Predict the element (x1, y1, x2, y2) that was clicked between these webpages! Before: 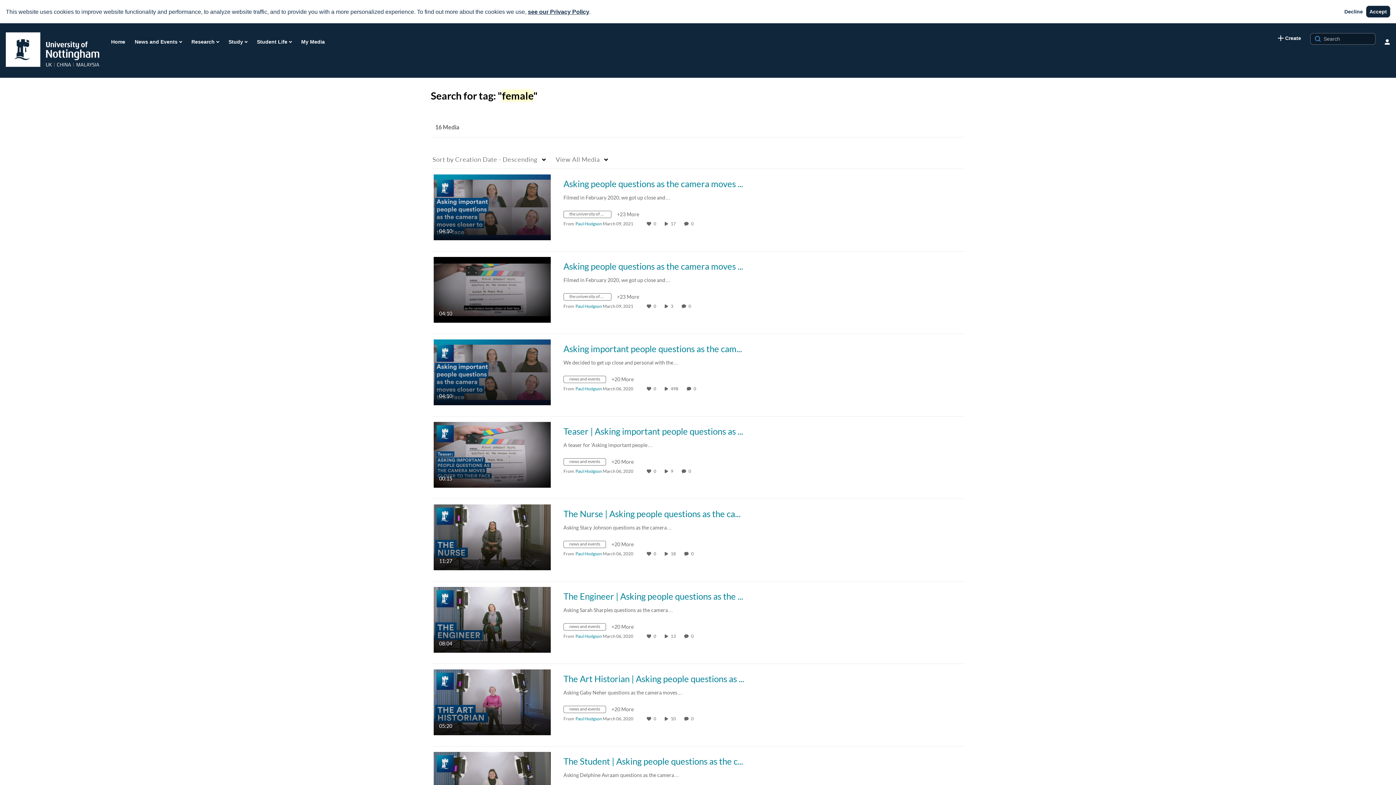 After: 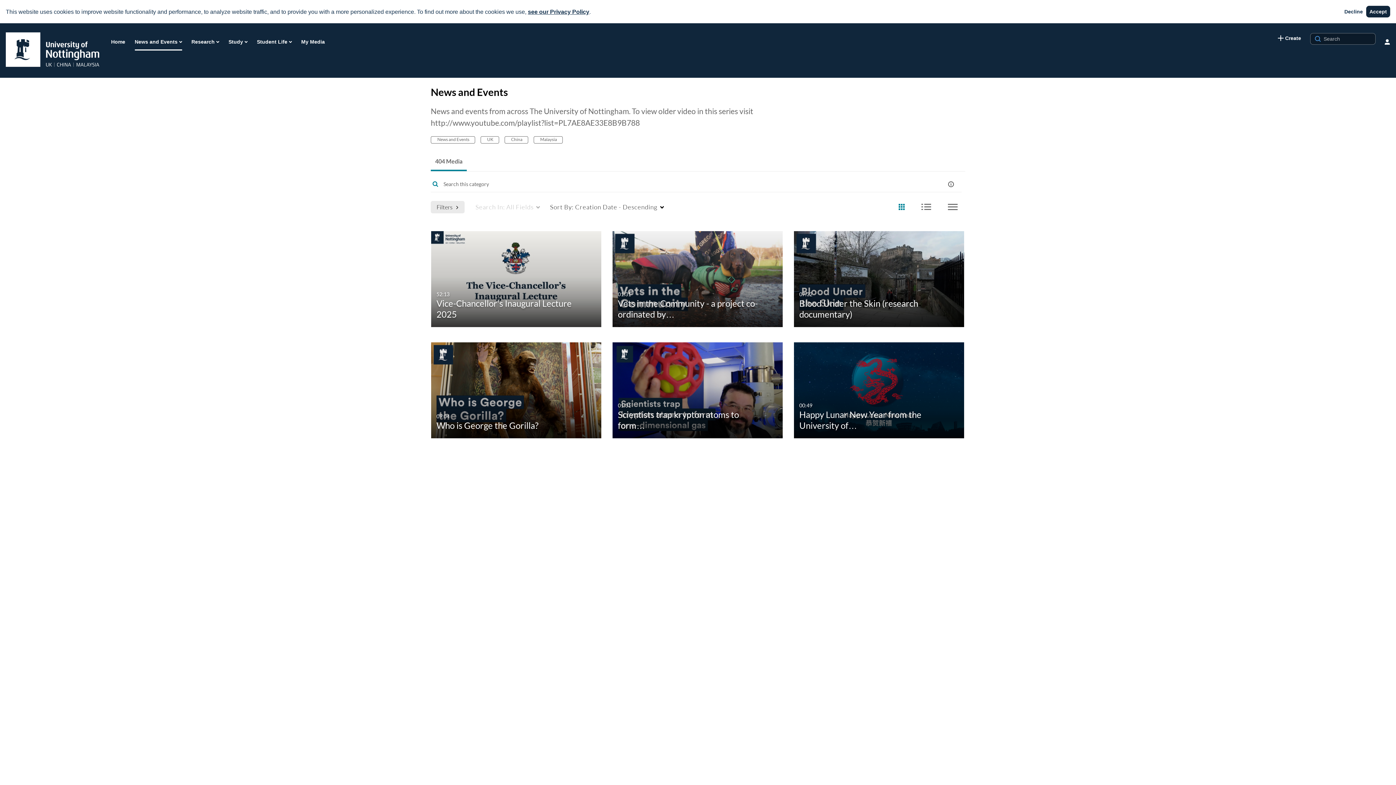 Action: label: News and Events bbox: (134, 36, 182, 47)